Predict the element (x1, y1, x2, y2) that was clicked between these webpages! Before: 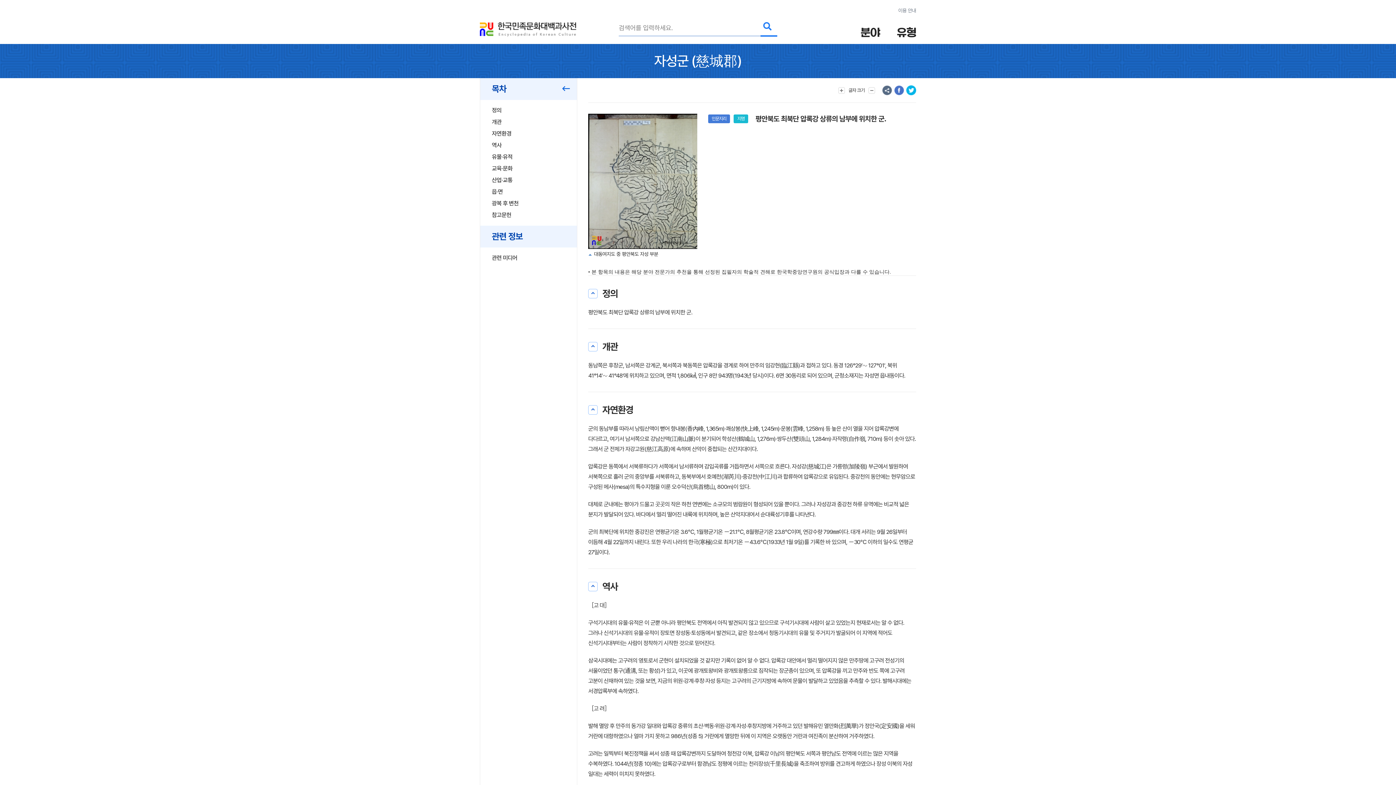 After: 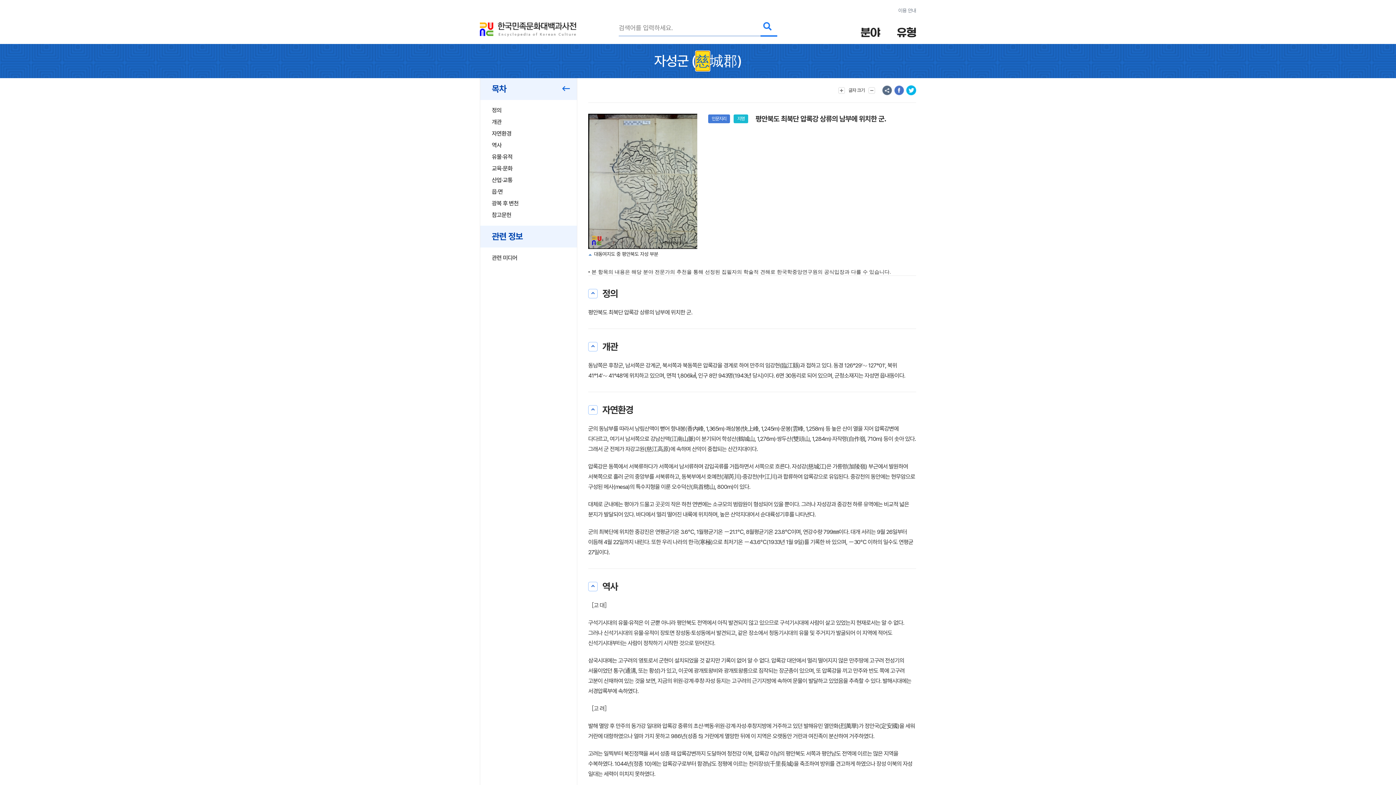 Action: bbox: (695, 51, 709, 70) label: 慈